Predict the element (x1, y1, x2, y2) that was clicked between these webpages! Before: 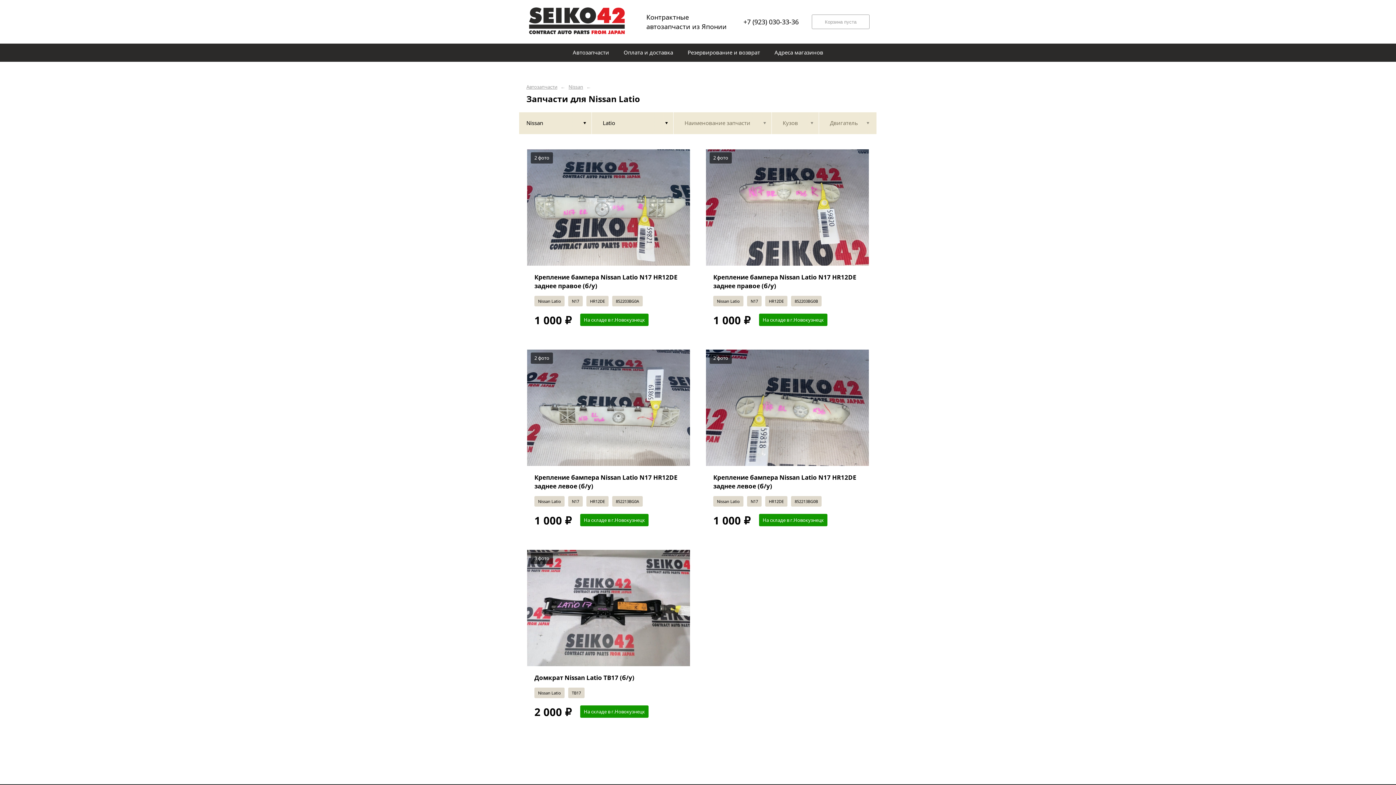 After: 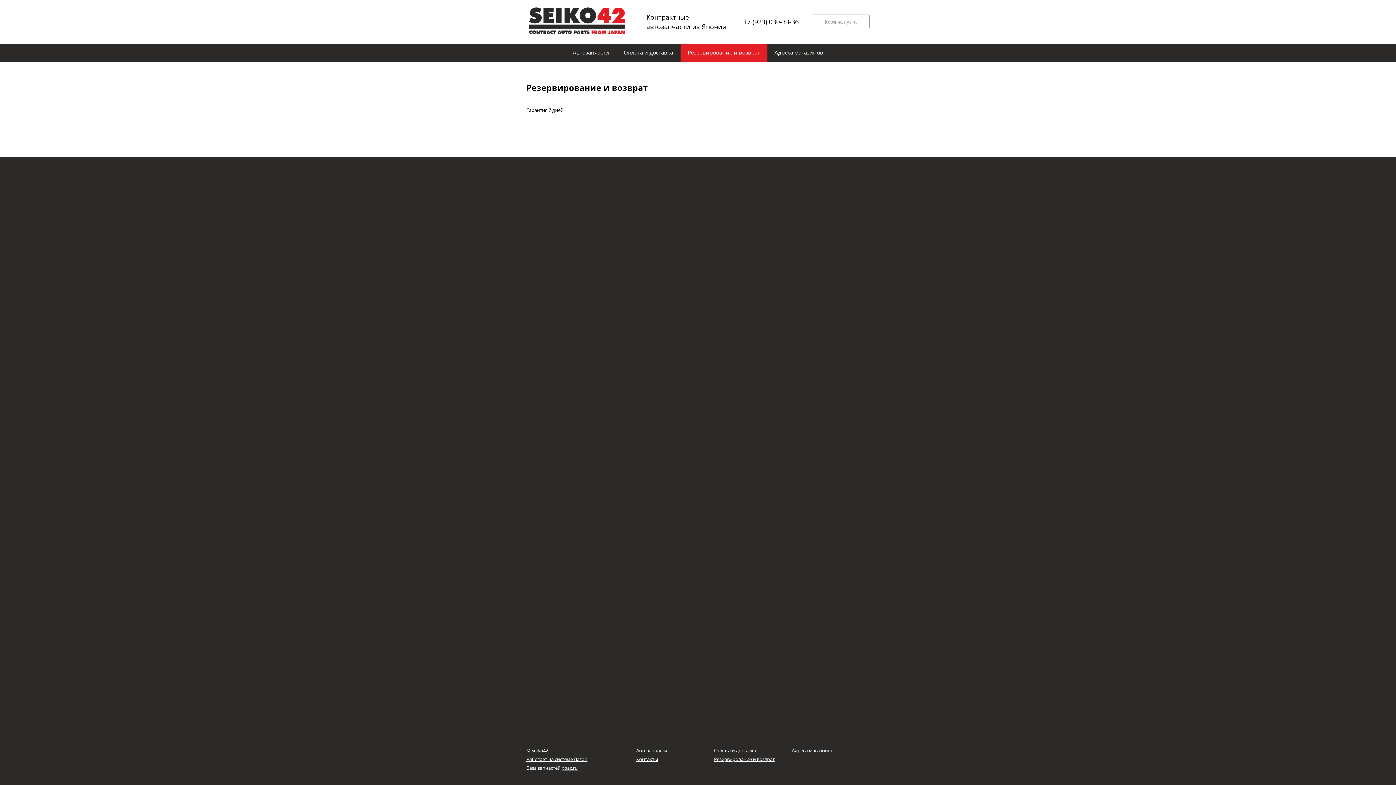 Action: label: Резервирование и возврат bbox: (680, 43, 767, 61)